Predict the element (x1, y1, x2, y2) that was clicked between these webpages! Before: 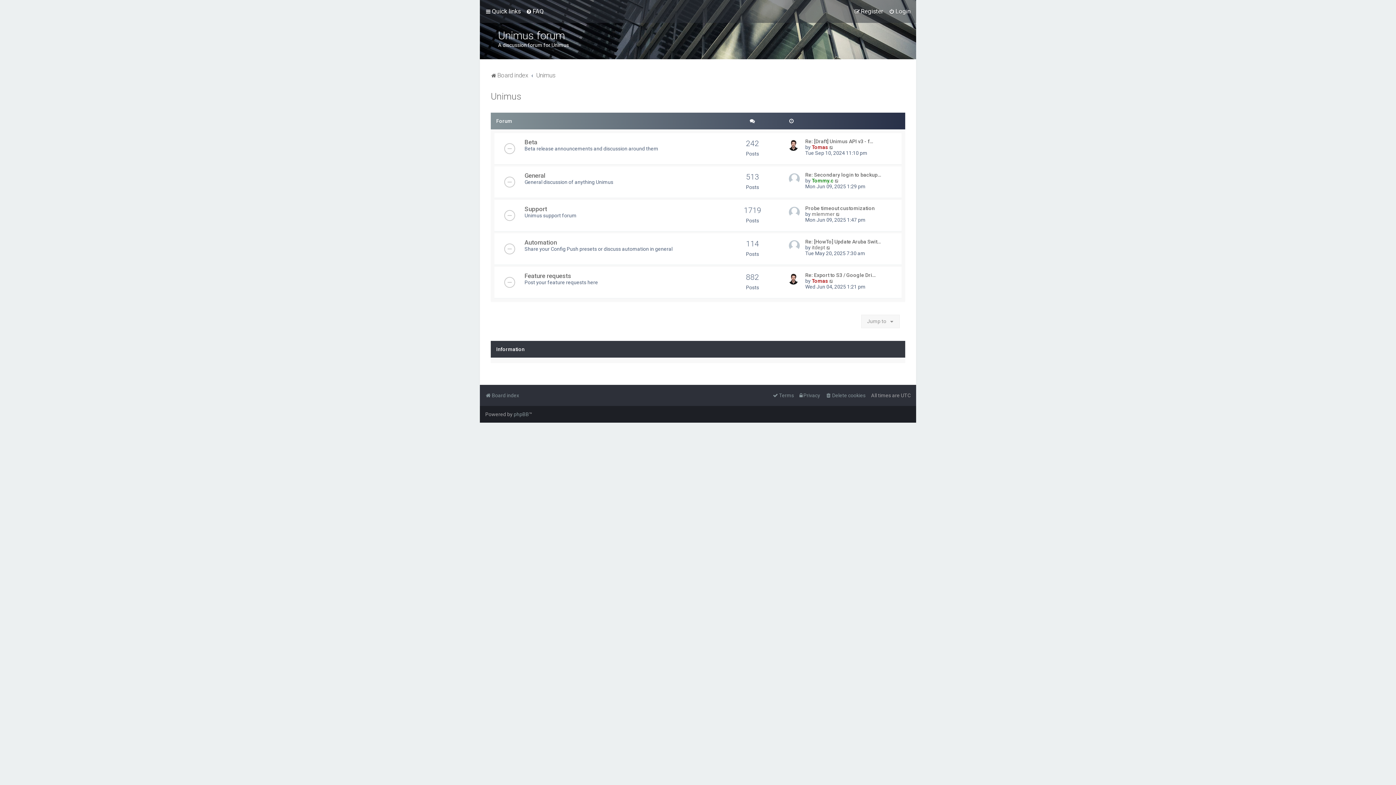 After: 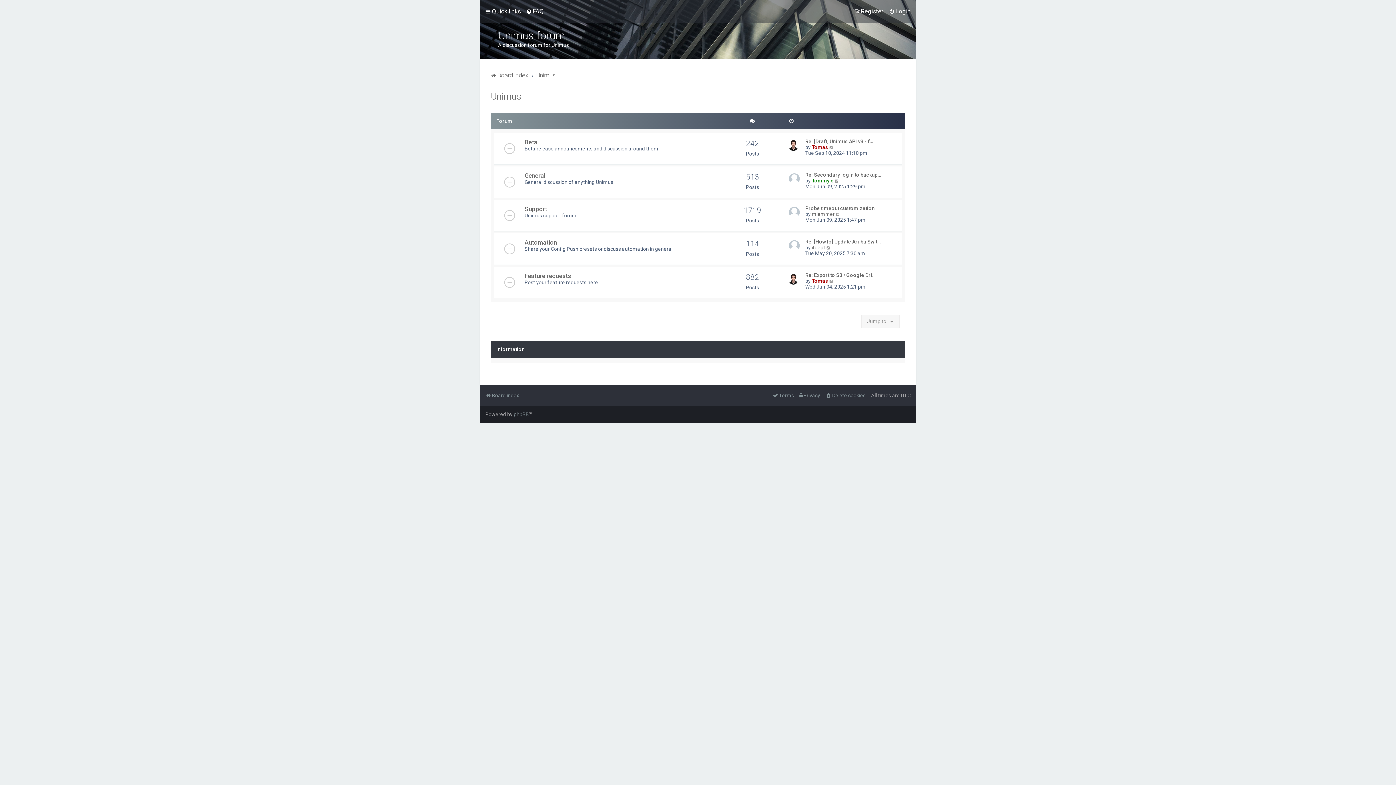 Action: label: Unimus bbox: (536, 70, 555, 80)